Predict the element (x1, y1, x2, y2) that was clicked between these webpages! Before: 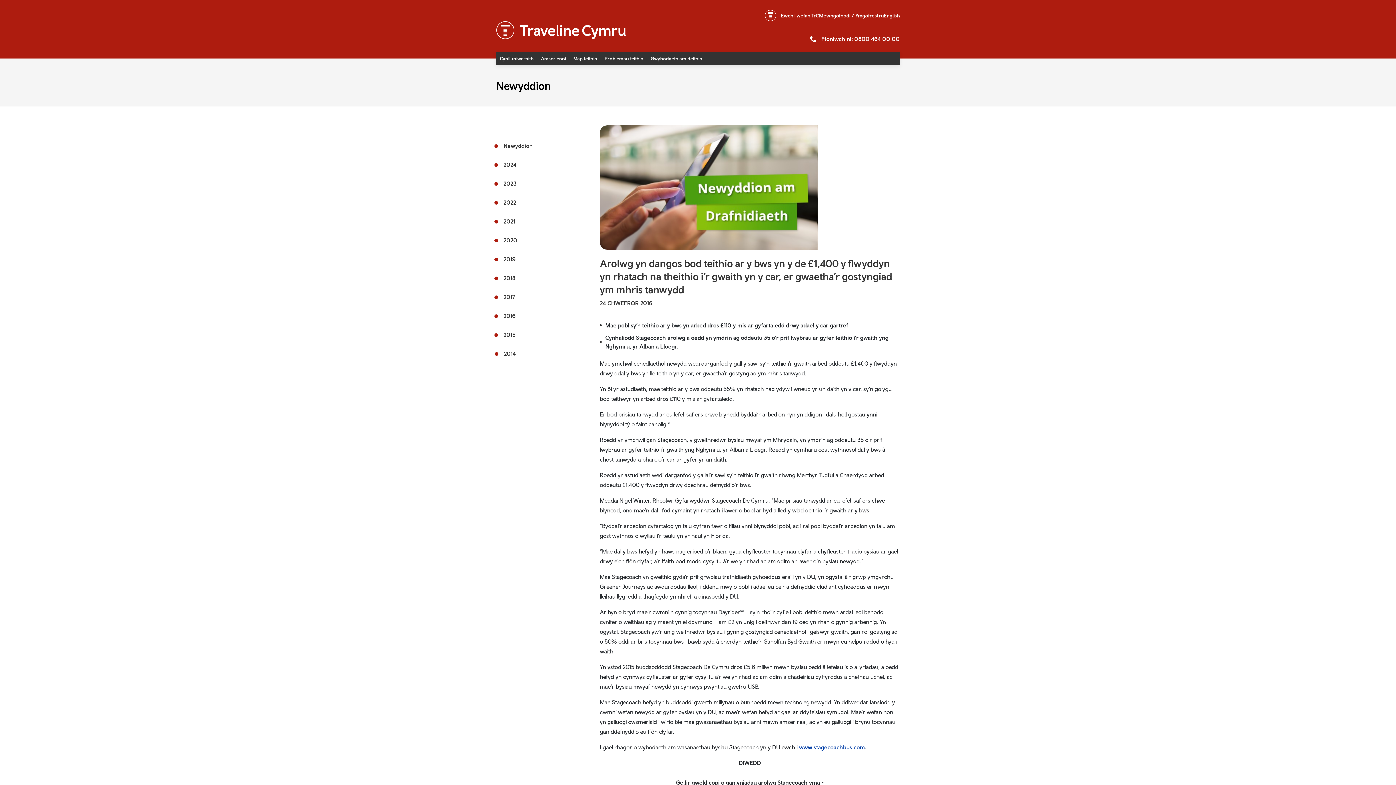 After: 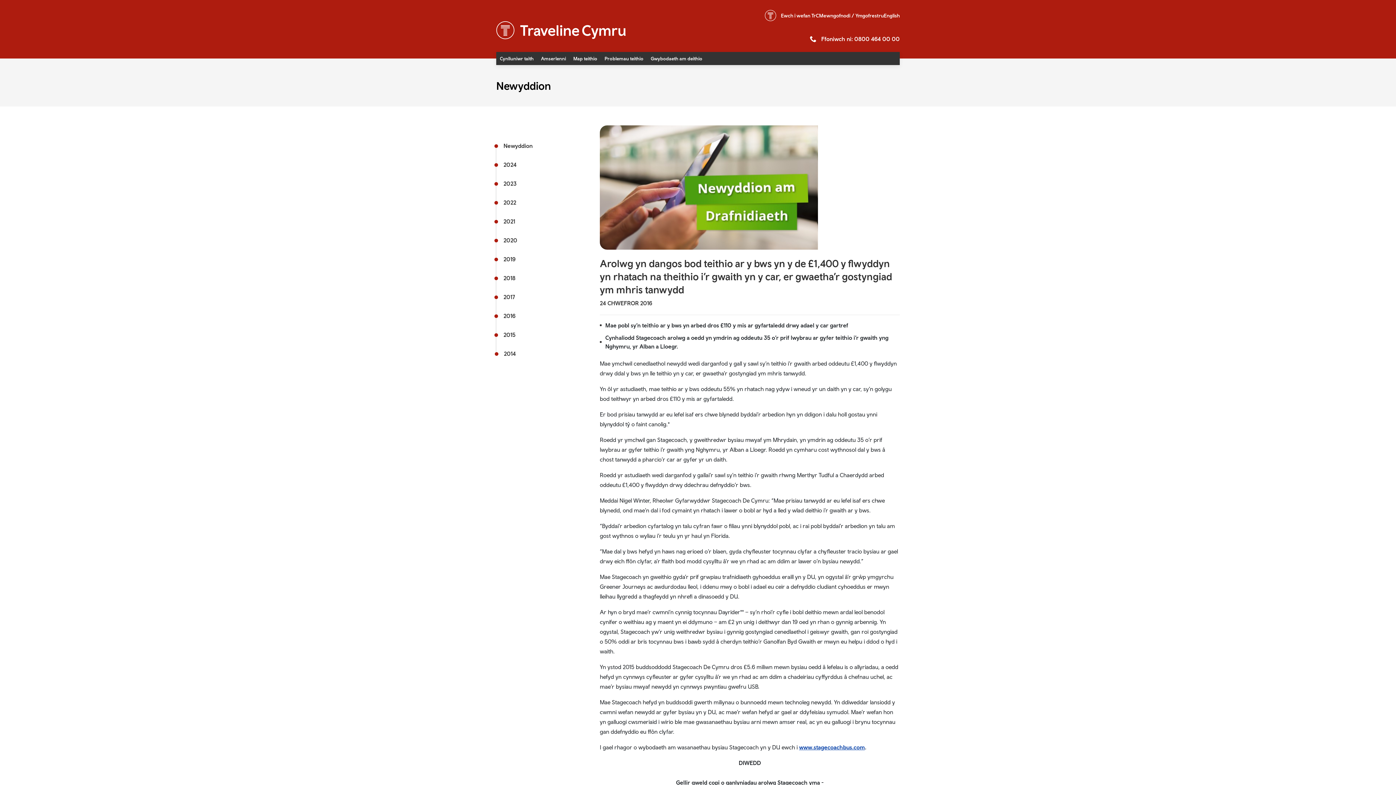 Action: label: www.stagecoachbus.com bbox: (799, 744, 865, 751)